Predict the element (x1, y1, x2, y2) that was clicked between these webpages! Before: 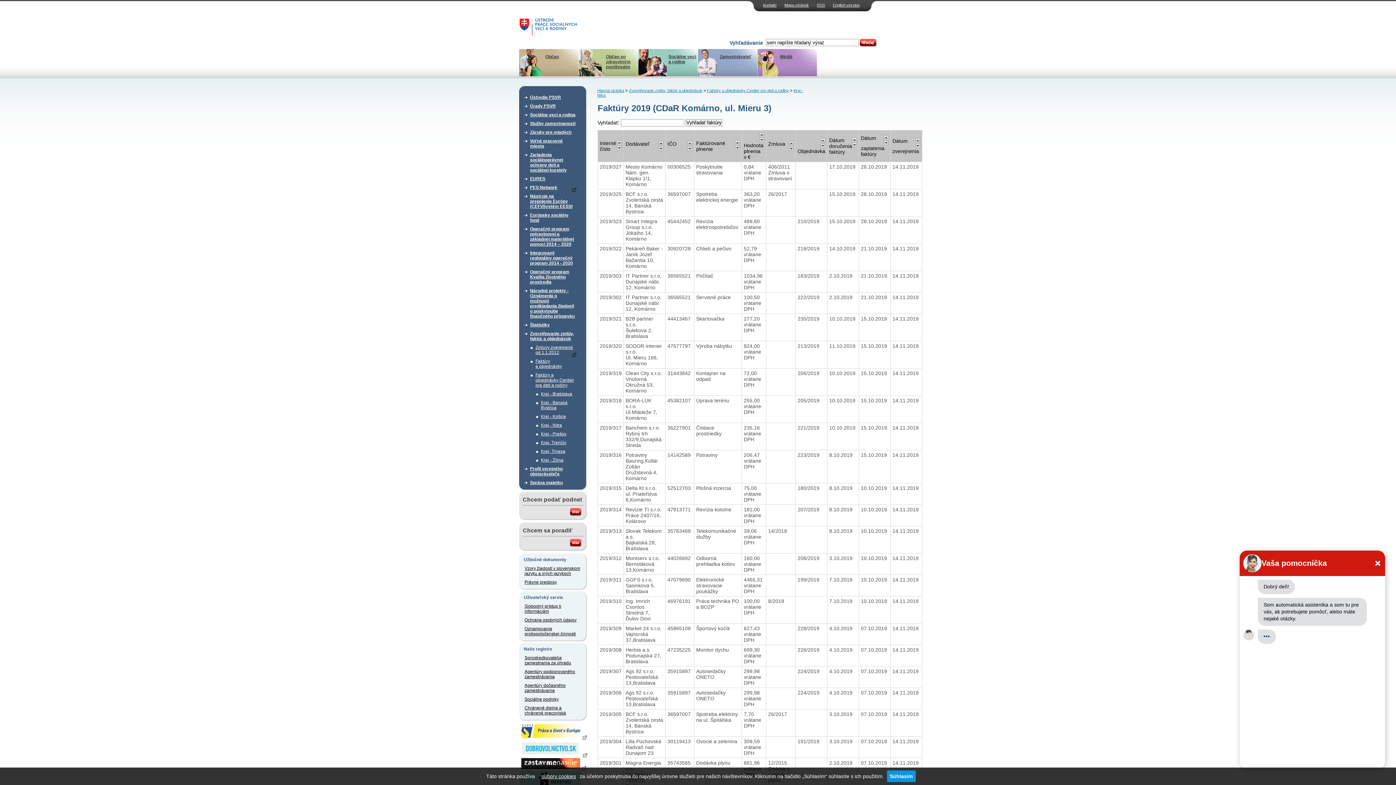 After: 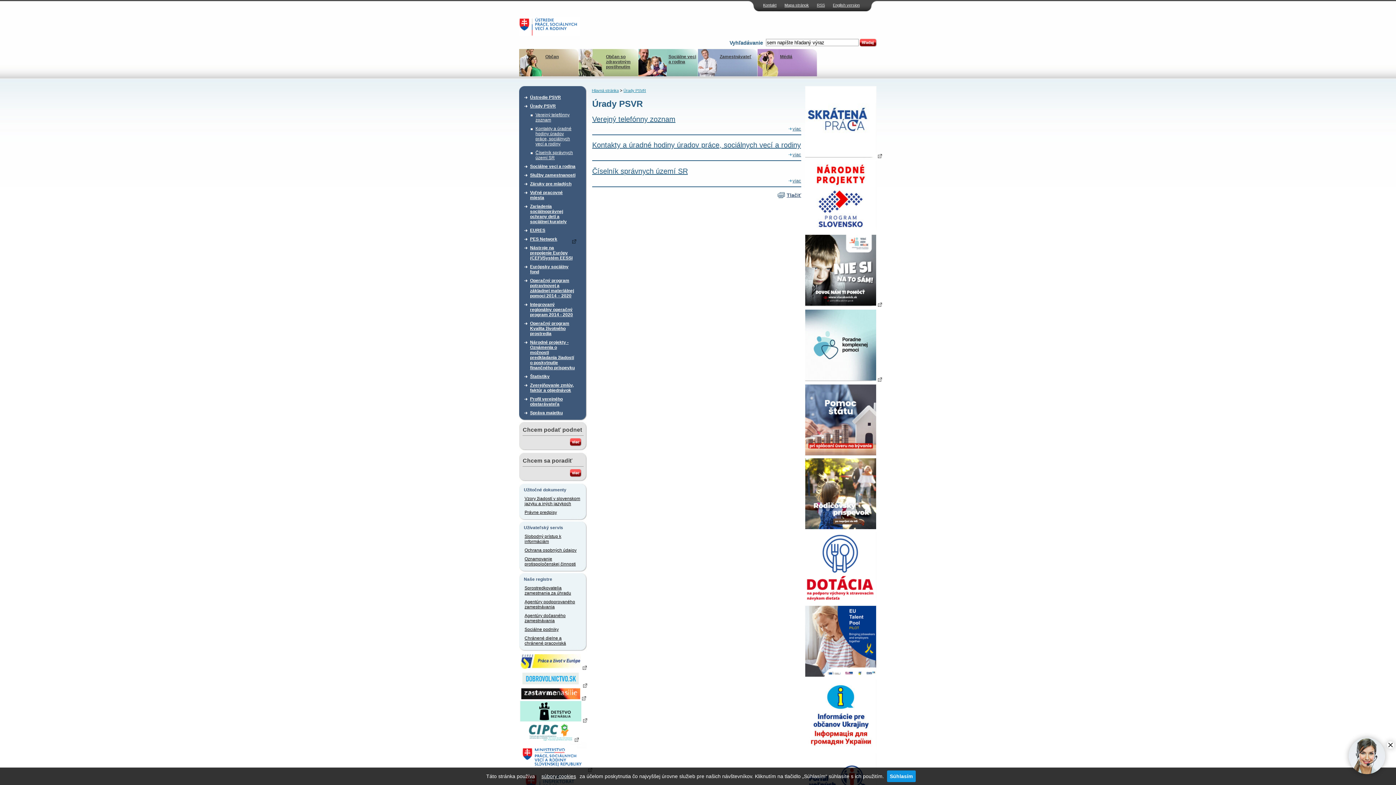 Action: label: Úrady PSVR bbox: (530, 101, 576, 110)